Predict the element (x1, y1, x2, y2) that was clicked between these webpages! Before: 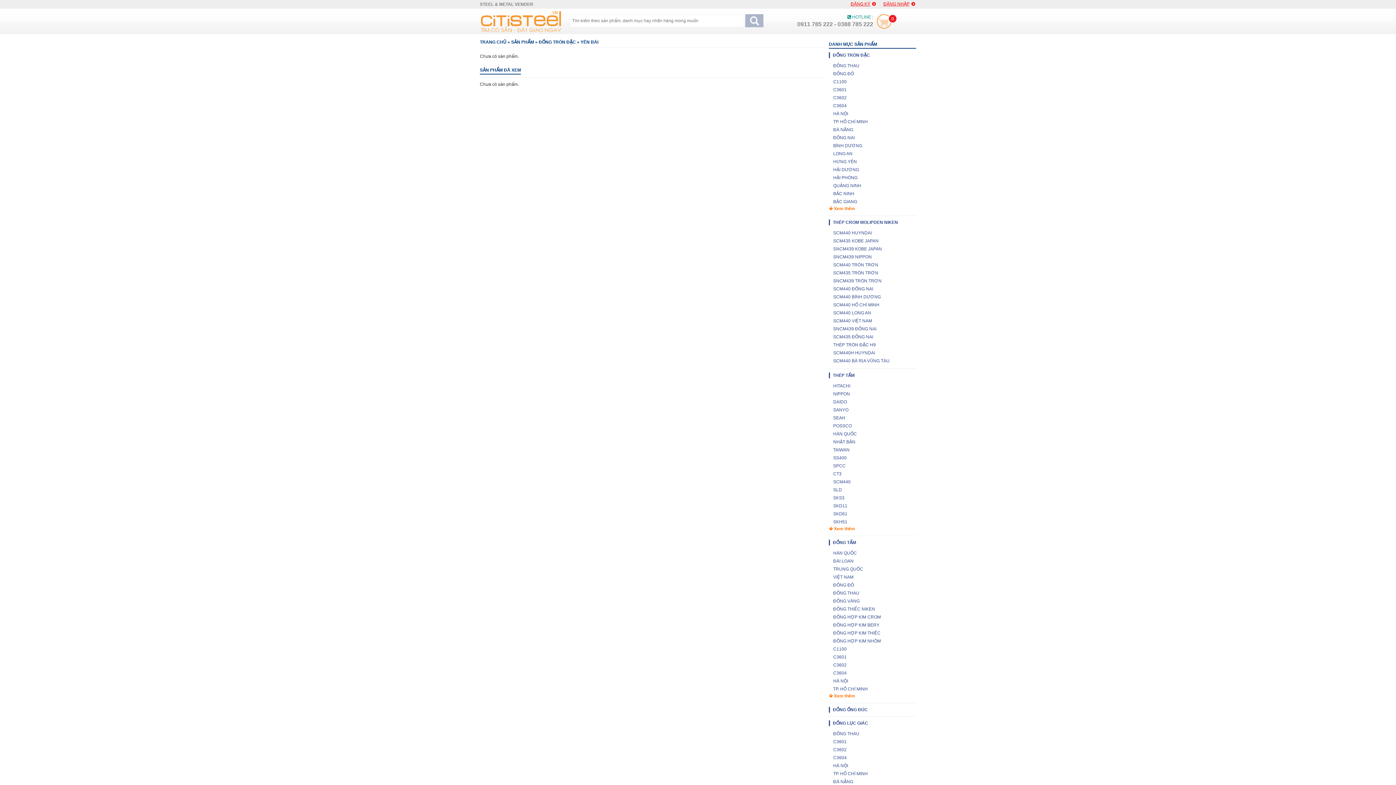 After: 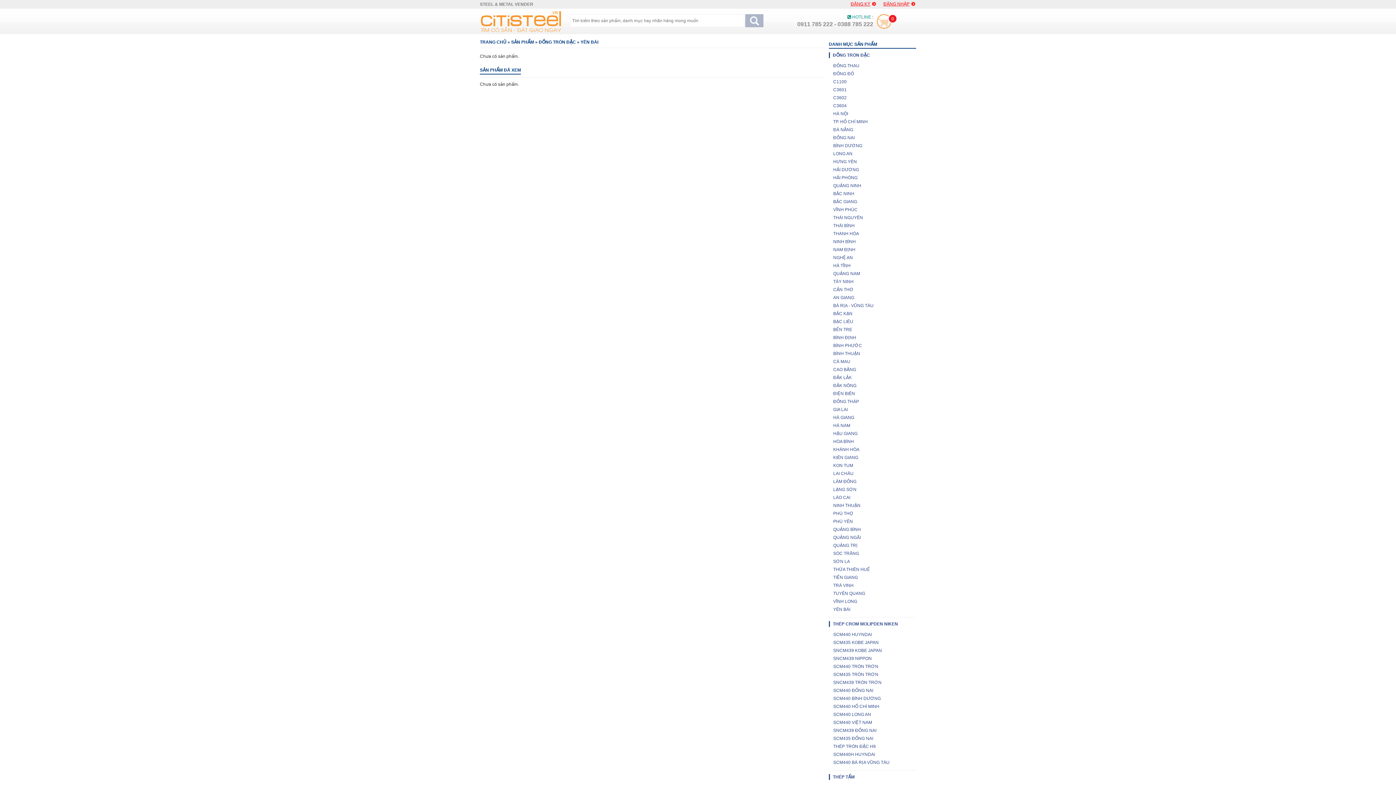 Action: label:  Xem thêm bbox: (829, 206, 855, 211)